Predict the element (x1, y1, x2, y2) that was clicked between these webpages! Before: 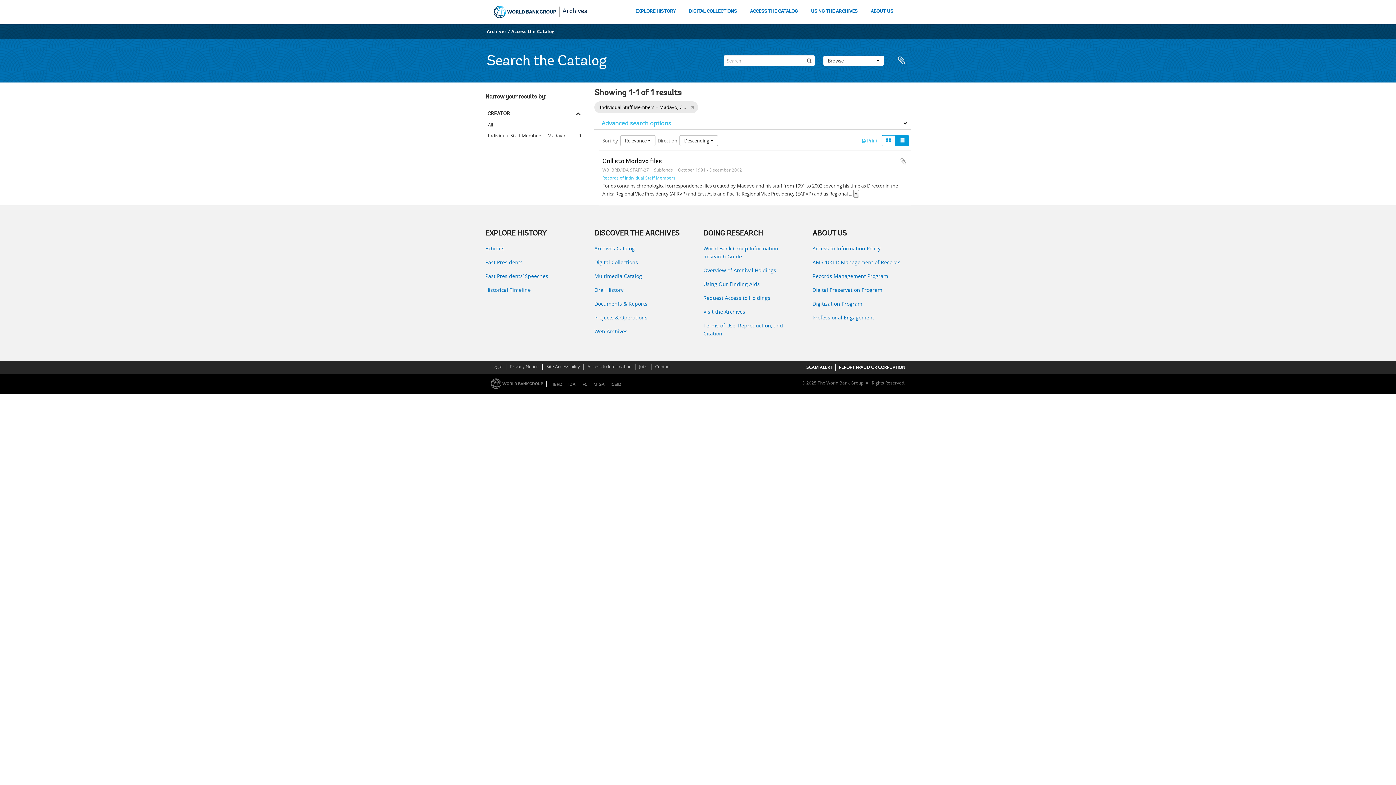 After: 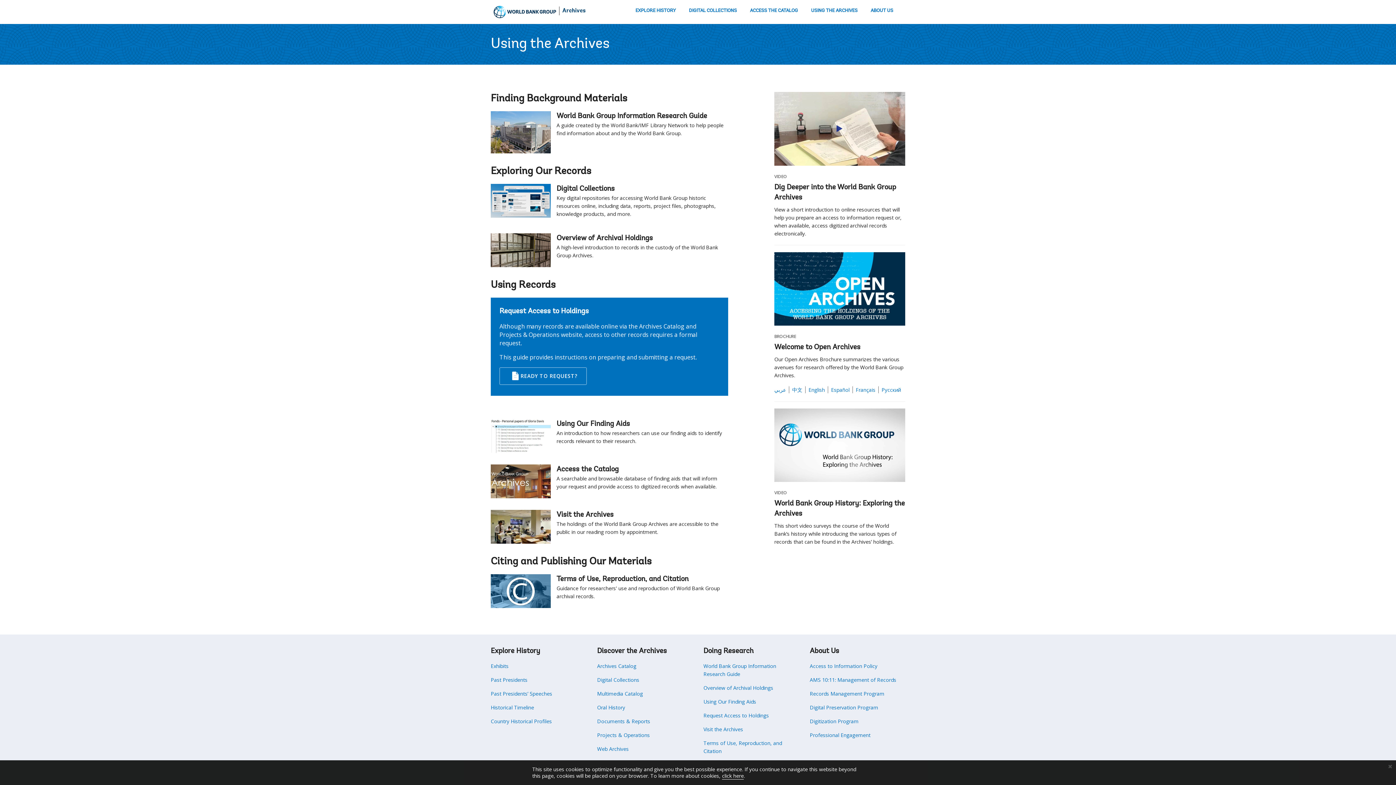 Action: label: USING THE ARCHIVES bbox: (810, 7, 858, 17)